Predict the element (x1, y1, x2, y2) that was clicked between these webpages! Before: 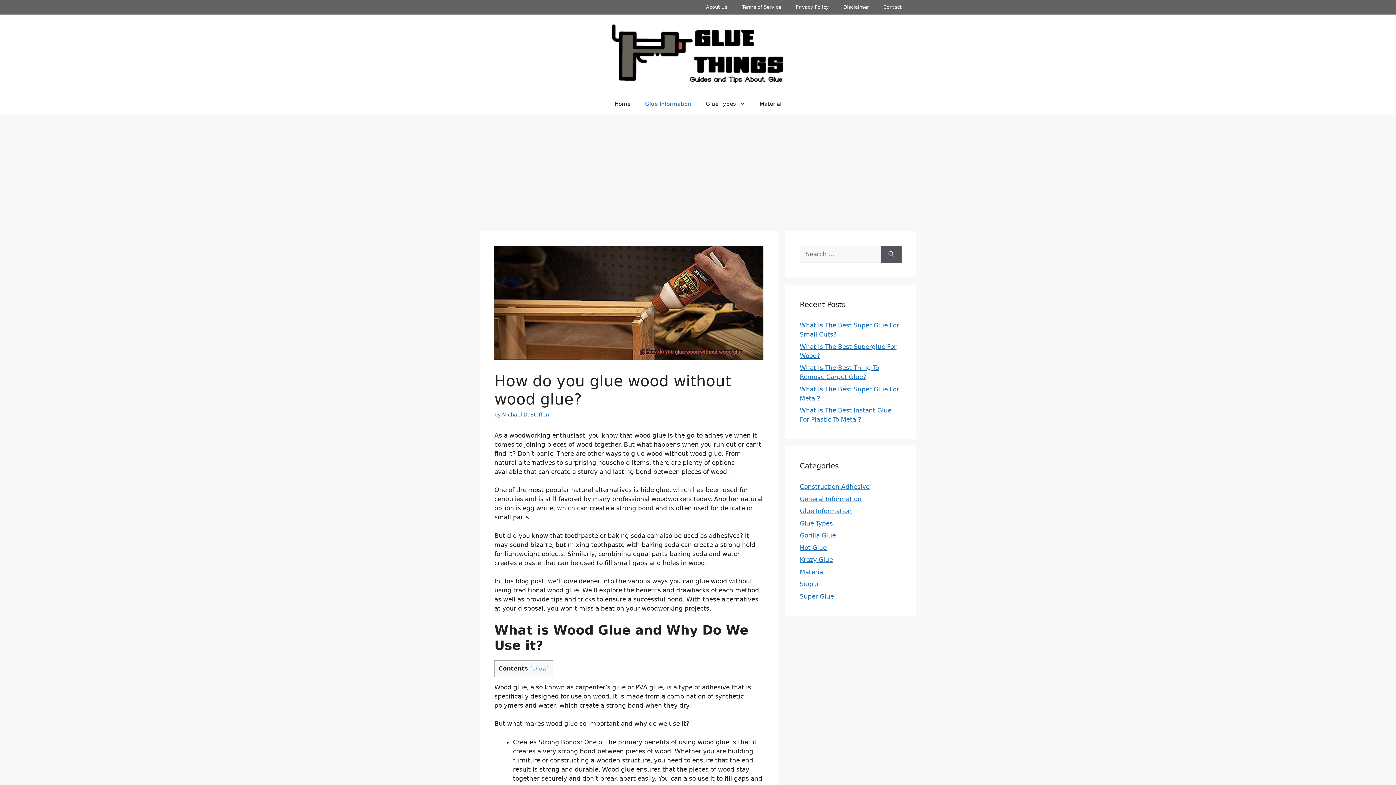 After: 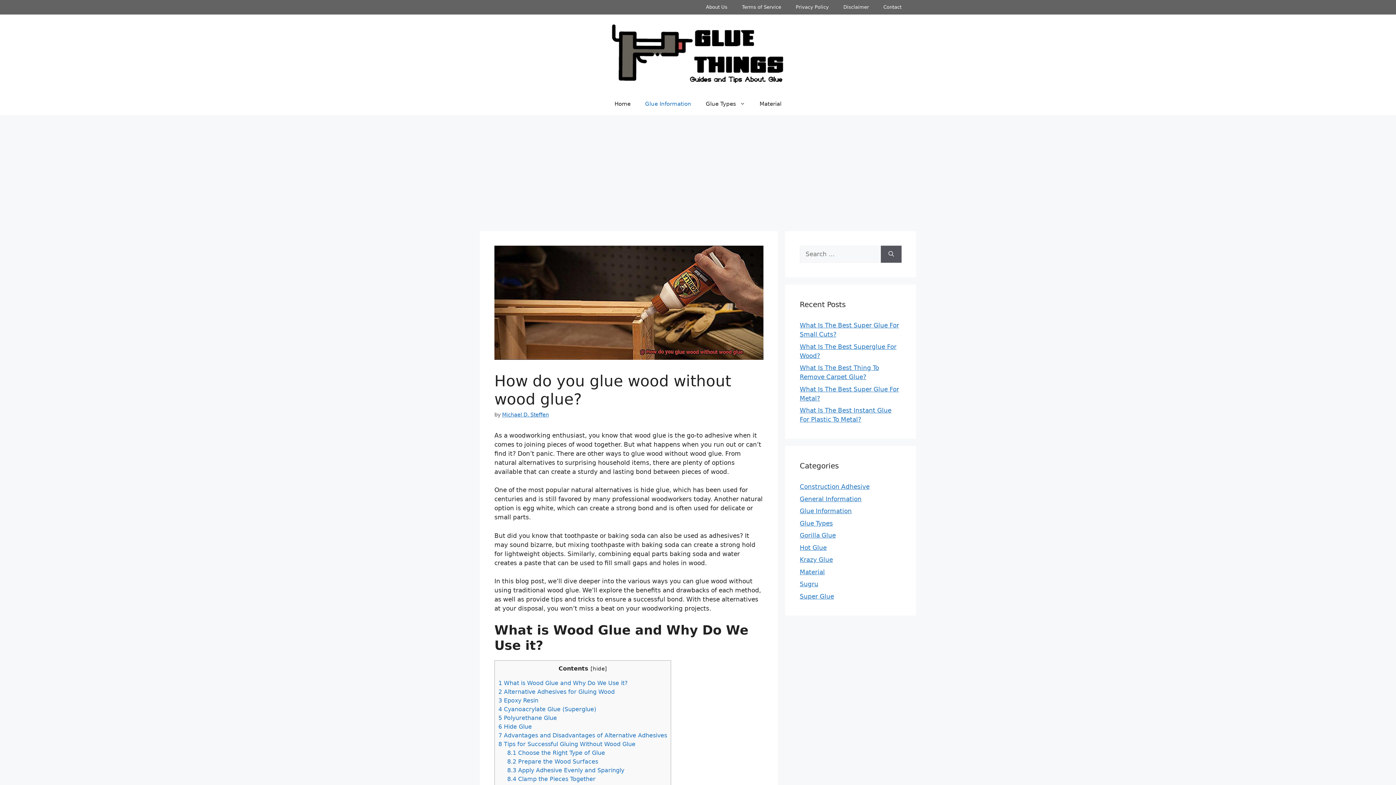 Action: label: show bbox: (532, 666, 546, 671)